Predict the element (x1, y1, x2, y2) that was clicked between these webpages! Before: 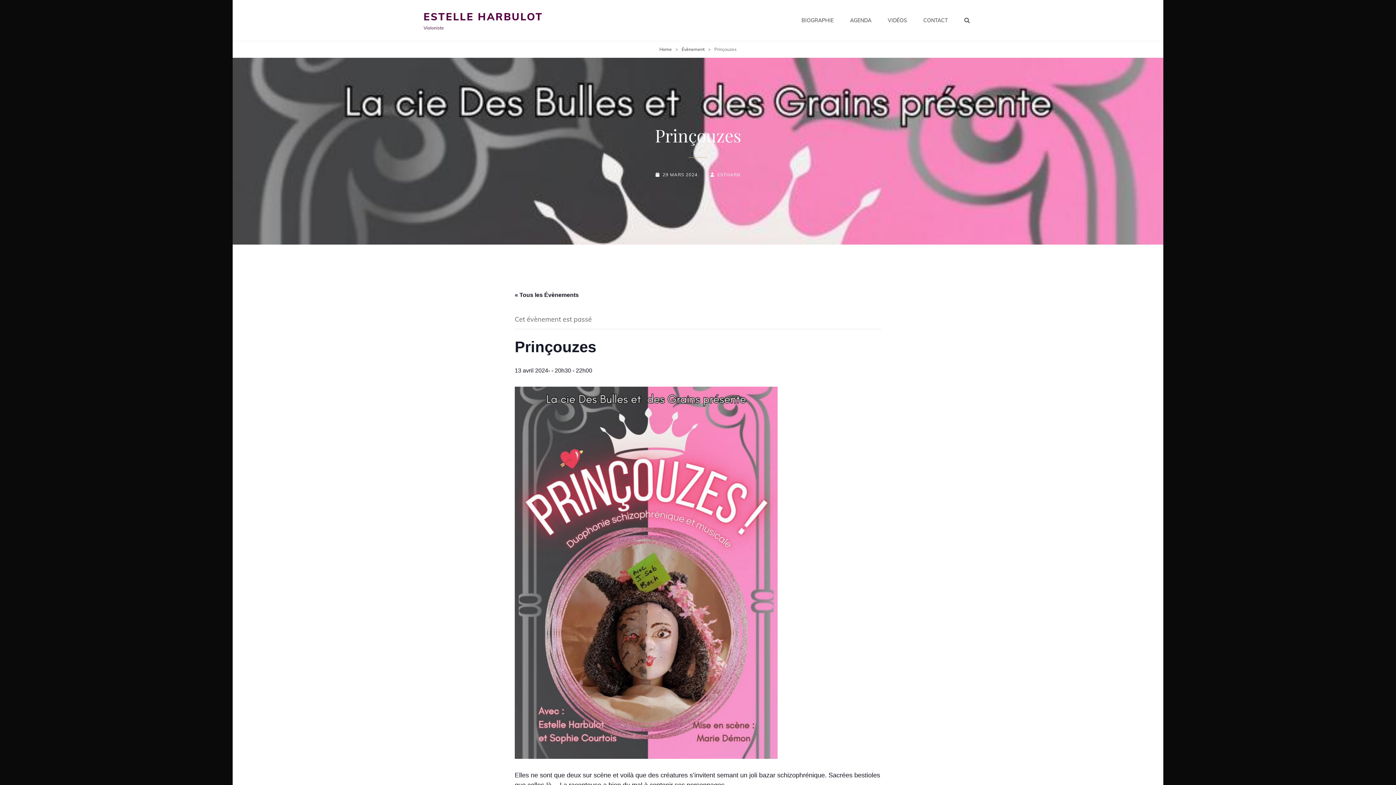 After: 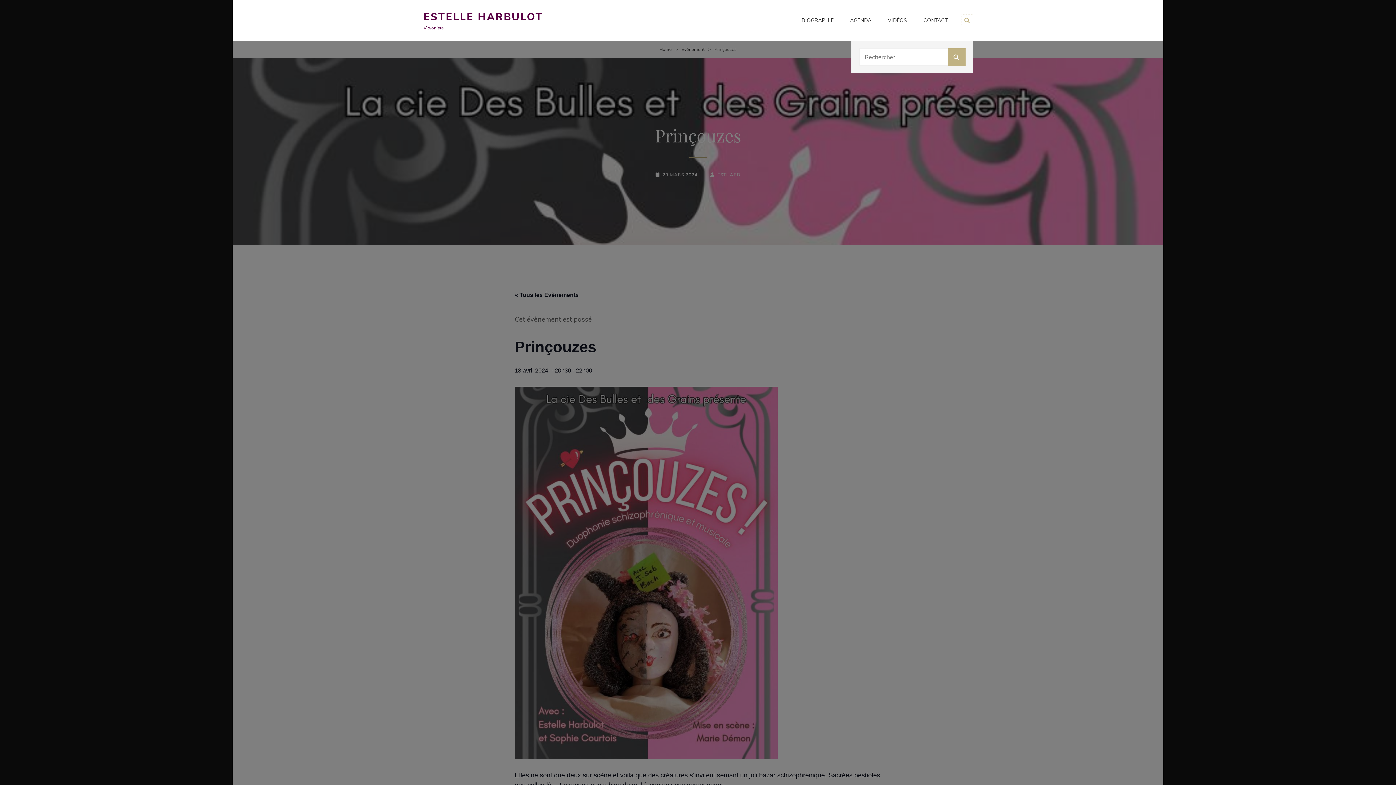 Action: label: SEARCH bbox: (960, 13, 974, 27)